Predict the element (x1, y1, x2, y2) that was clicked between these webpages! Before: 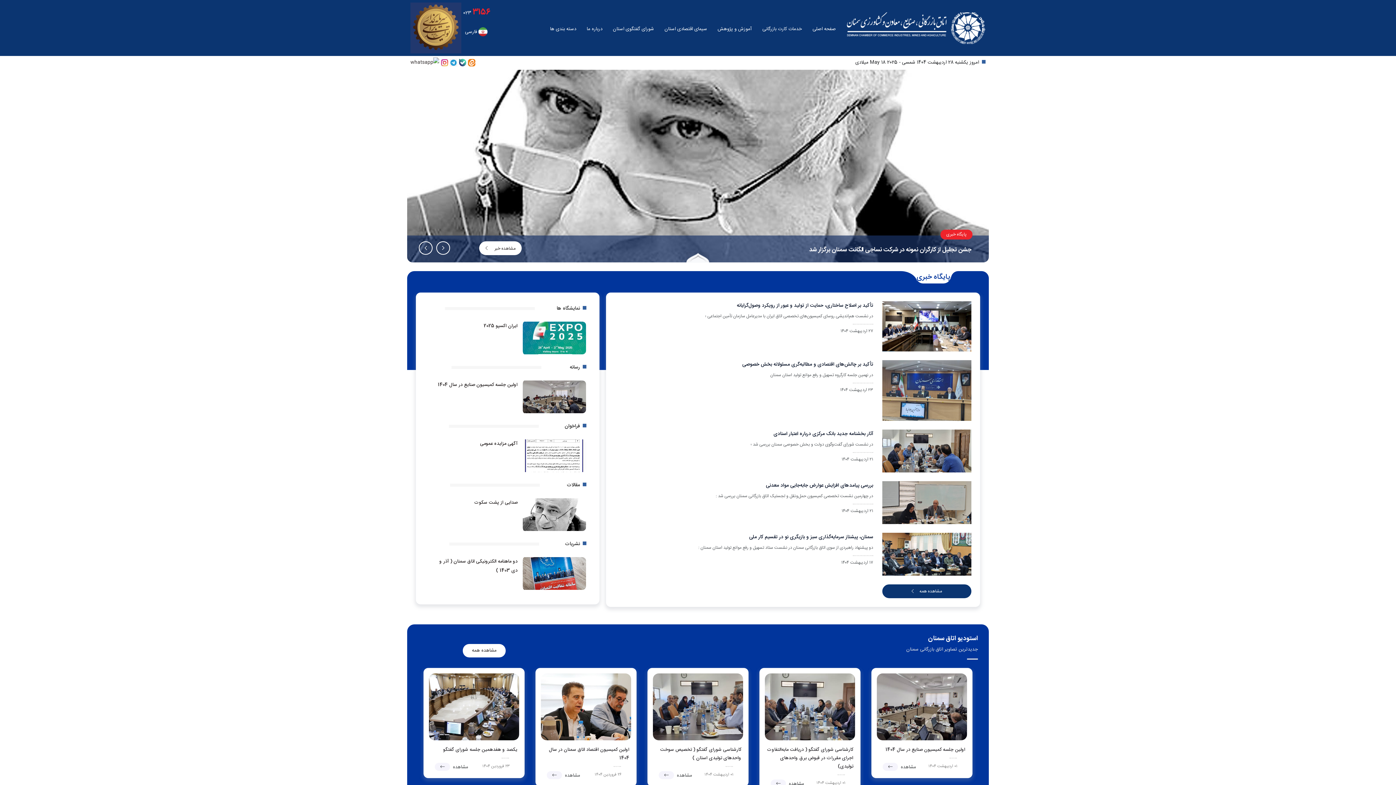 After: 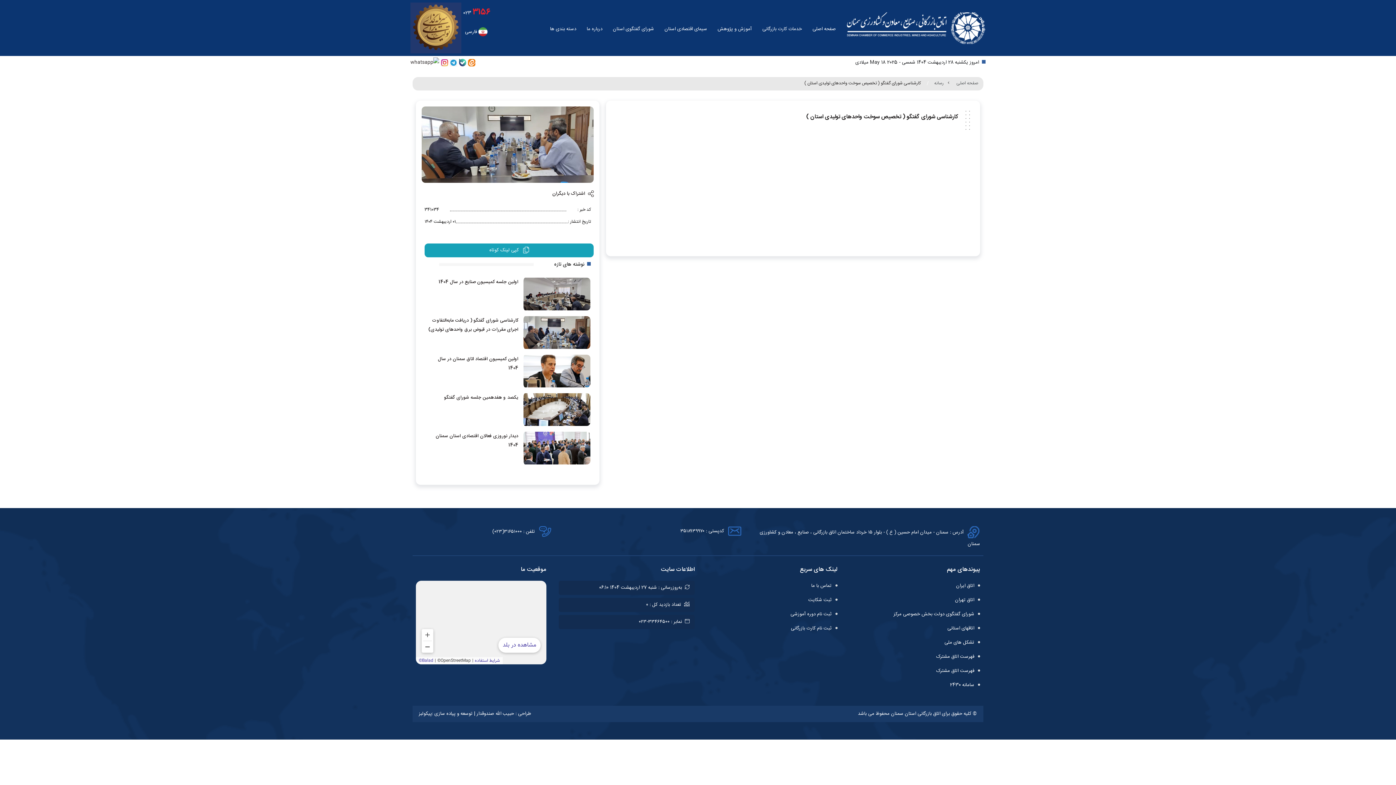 Action: bbox: (647, 668, 748, 786) label: کارشناسی شورای گفتگو ( تخصیص سوخت واحدهای تولیدی استان )
۰۱ اردیبهشت ۱۴۰۴
مشاهده